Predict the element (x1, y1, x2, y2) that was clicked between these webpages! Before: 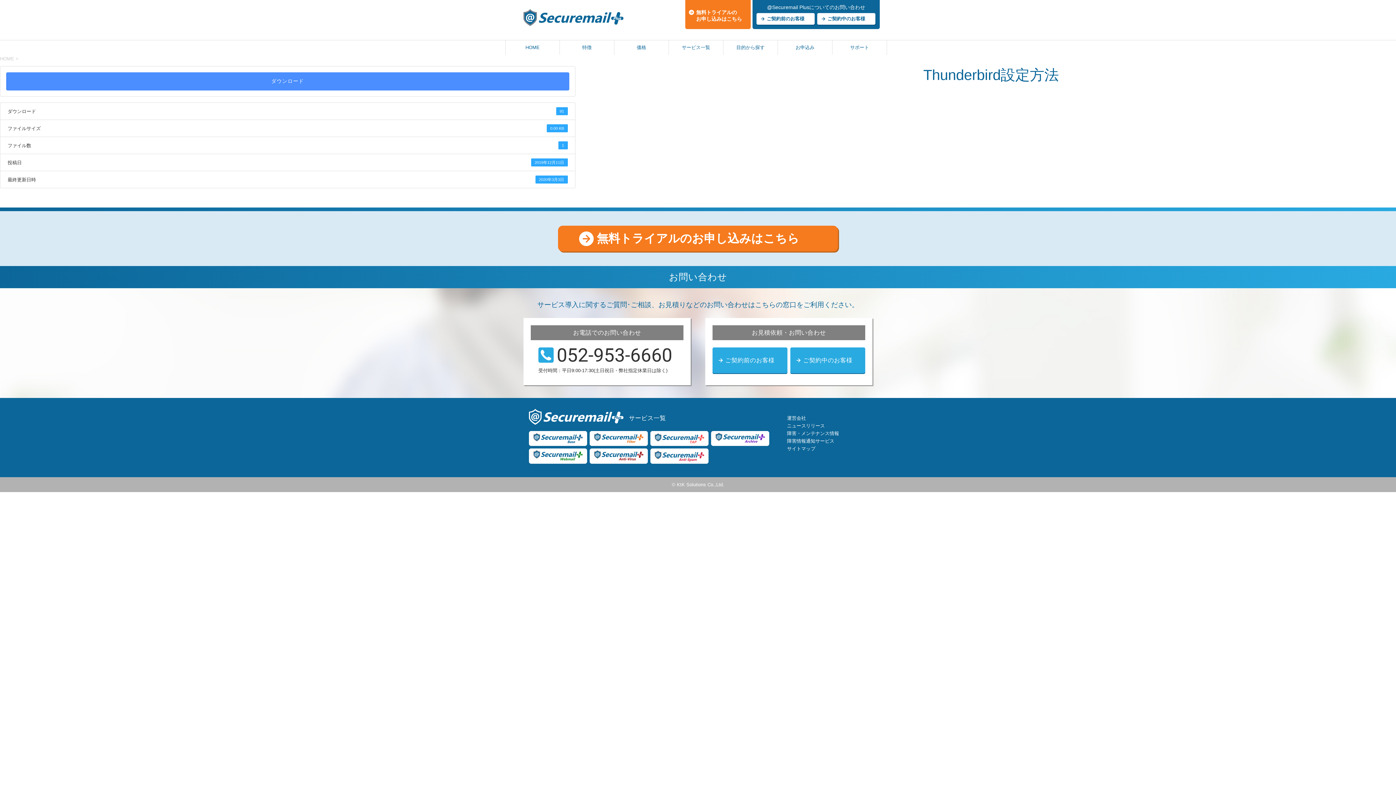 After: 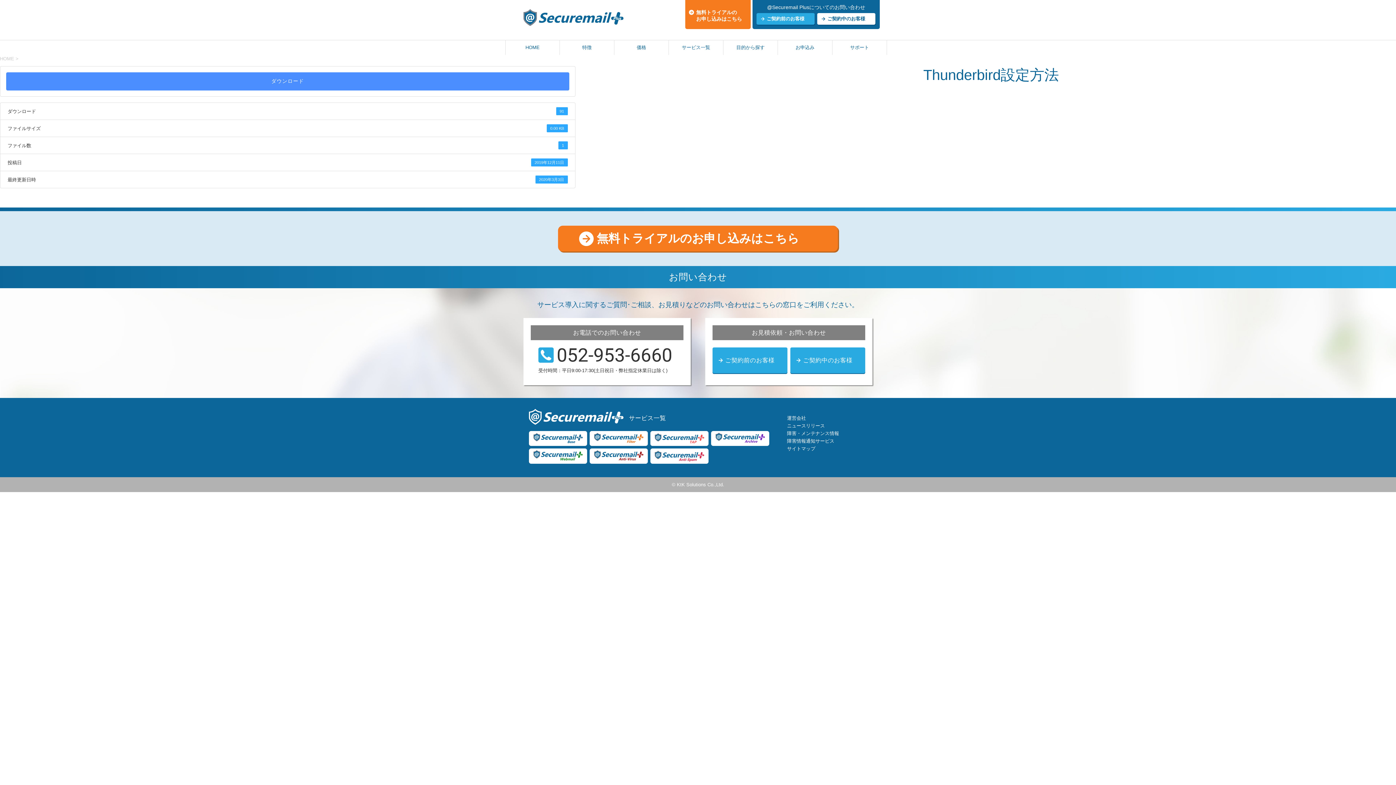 Action: bbox: (756, 13, 814, 24) label: ご契約前のお客様